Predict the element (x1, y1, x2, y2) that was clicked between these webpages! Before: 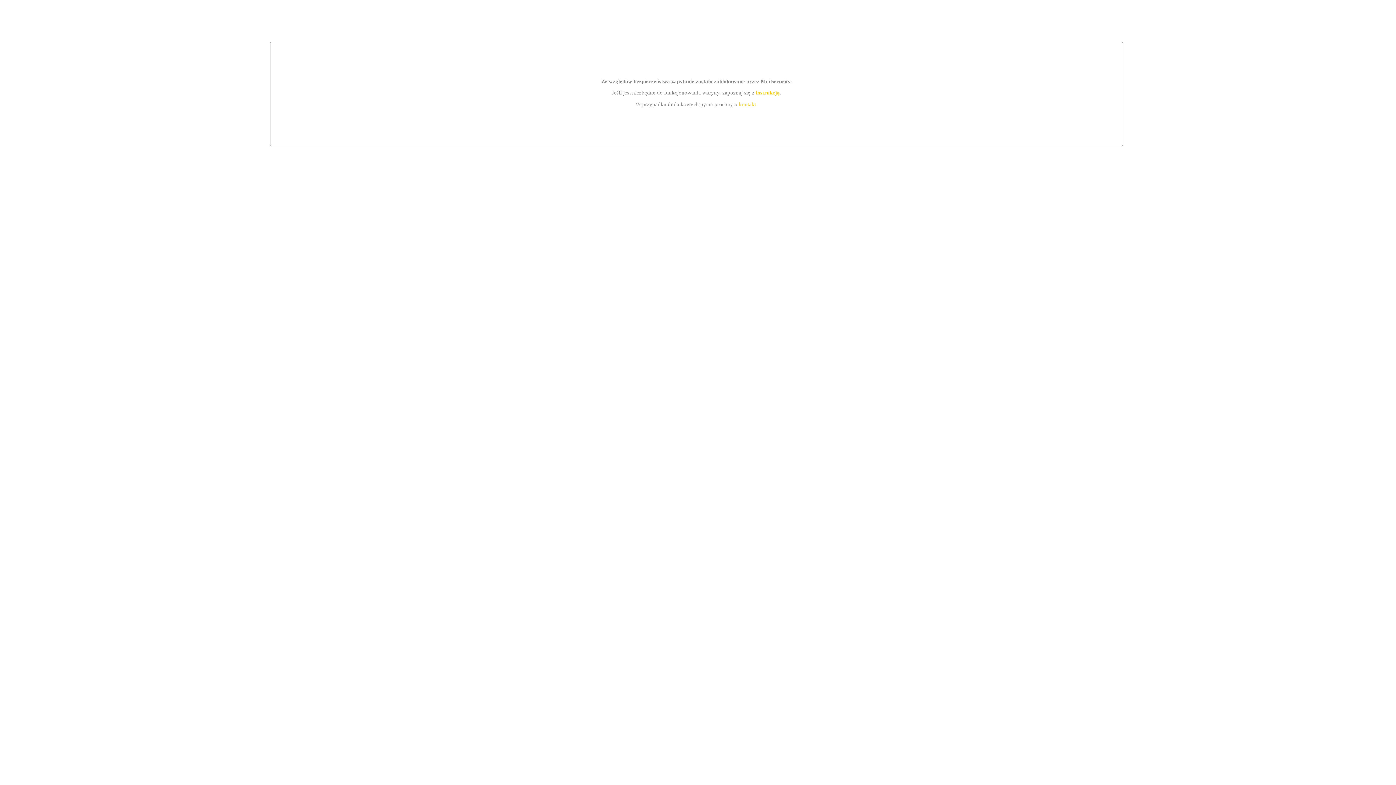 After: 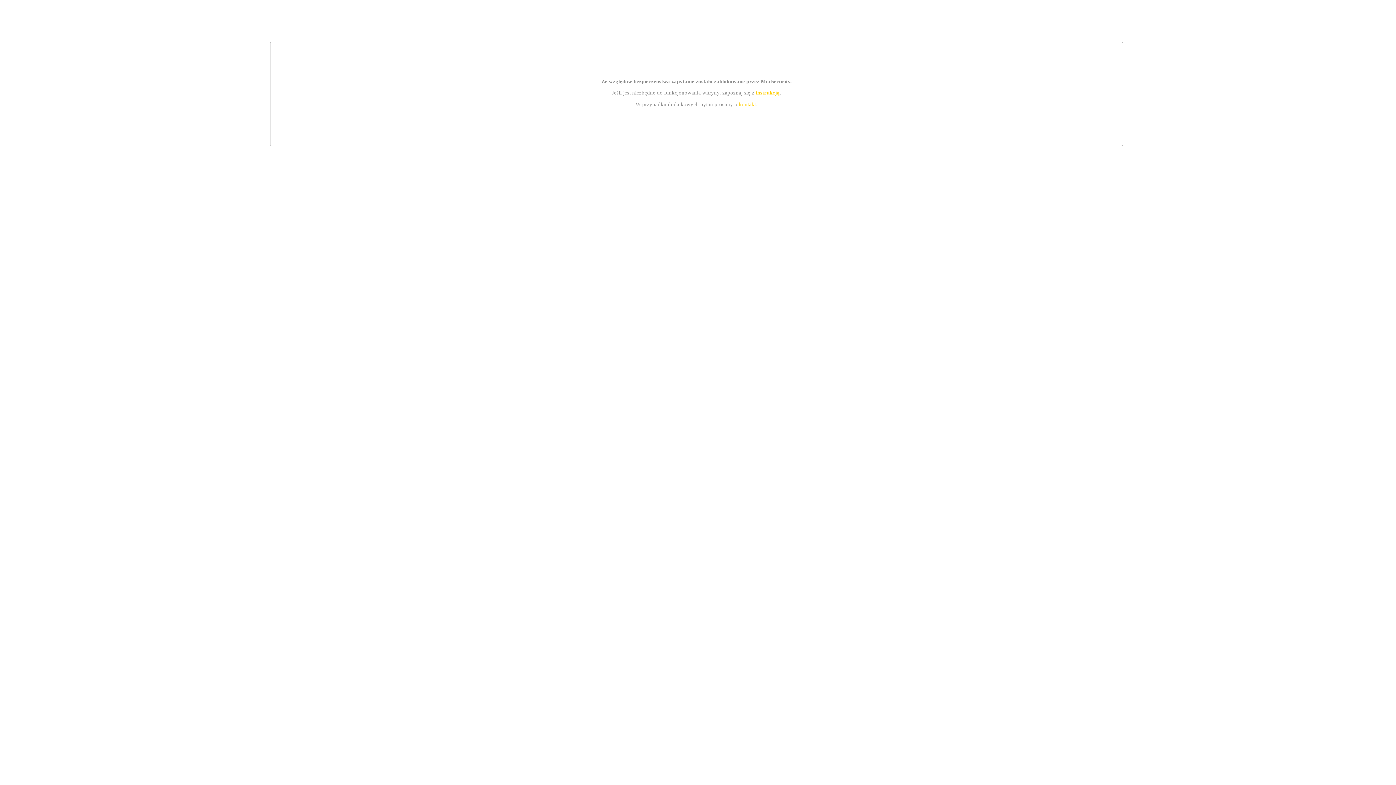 Action: label: instrukcją bbox: (755, 89, 779, 95)